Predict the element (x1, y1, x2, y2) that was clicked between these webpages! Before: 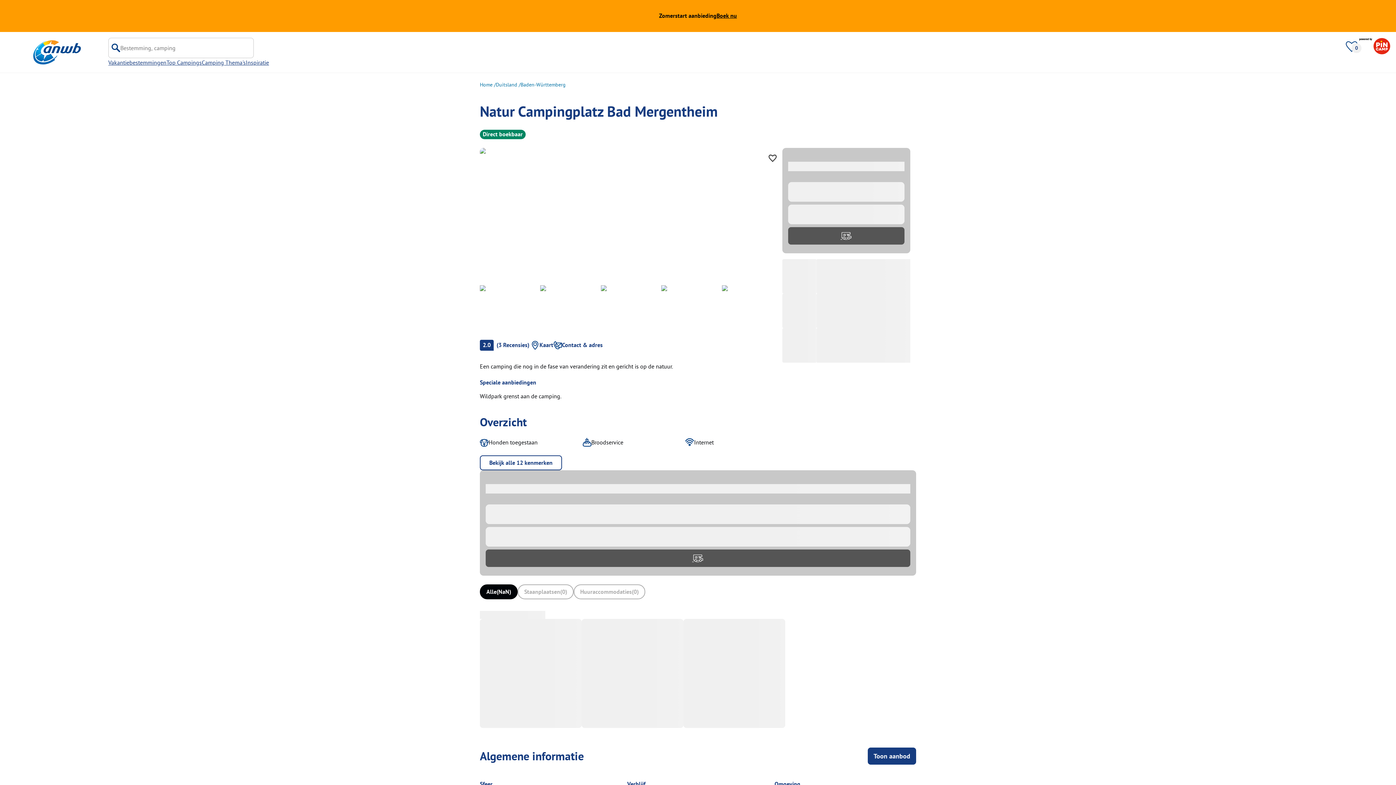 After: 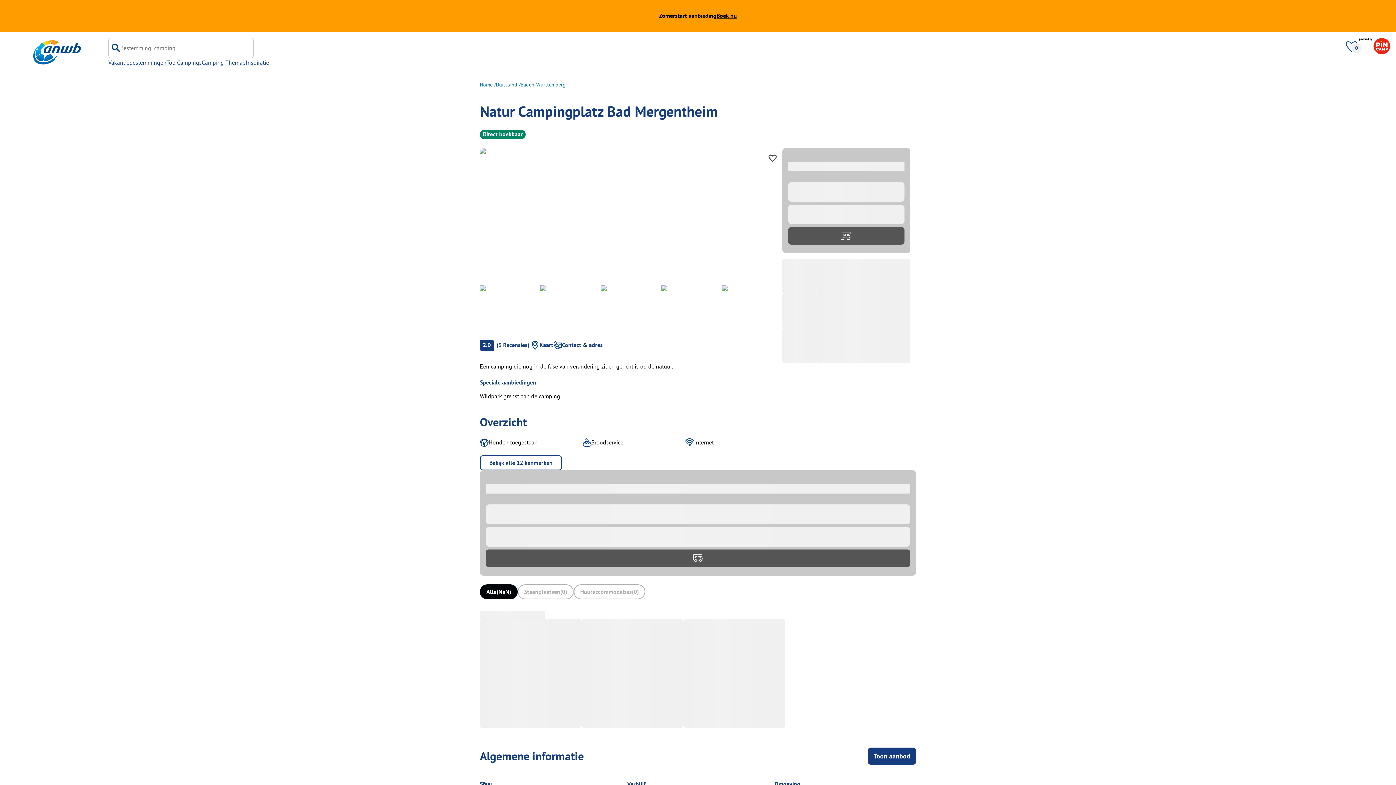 Action: label: Boek nu bbox: (716, 11, 737, 20)